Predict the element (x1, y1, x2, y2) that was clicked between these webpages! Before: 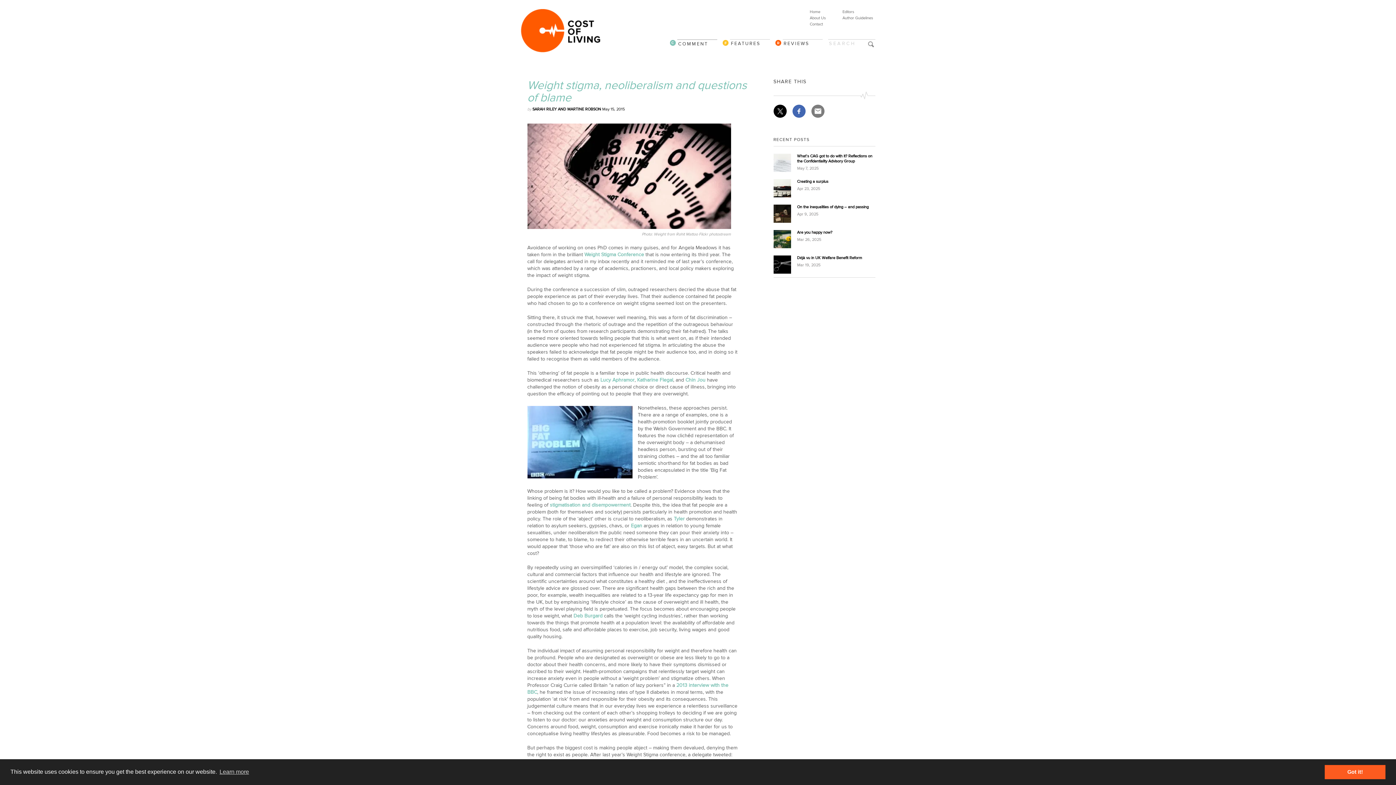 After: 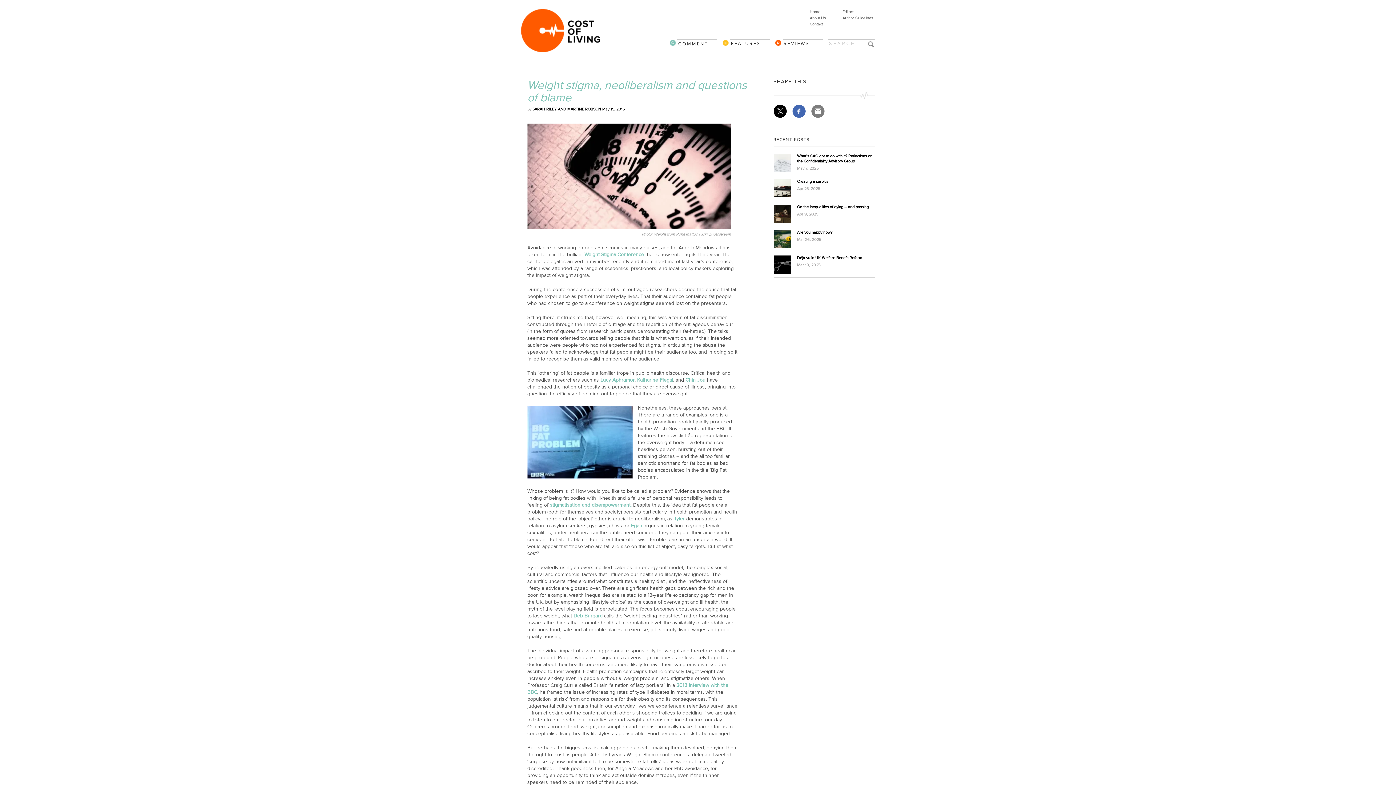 Action: label: dismiss cookie message bbox: (1325, 765, 1385, 779)